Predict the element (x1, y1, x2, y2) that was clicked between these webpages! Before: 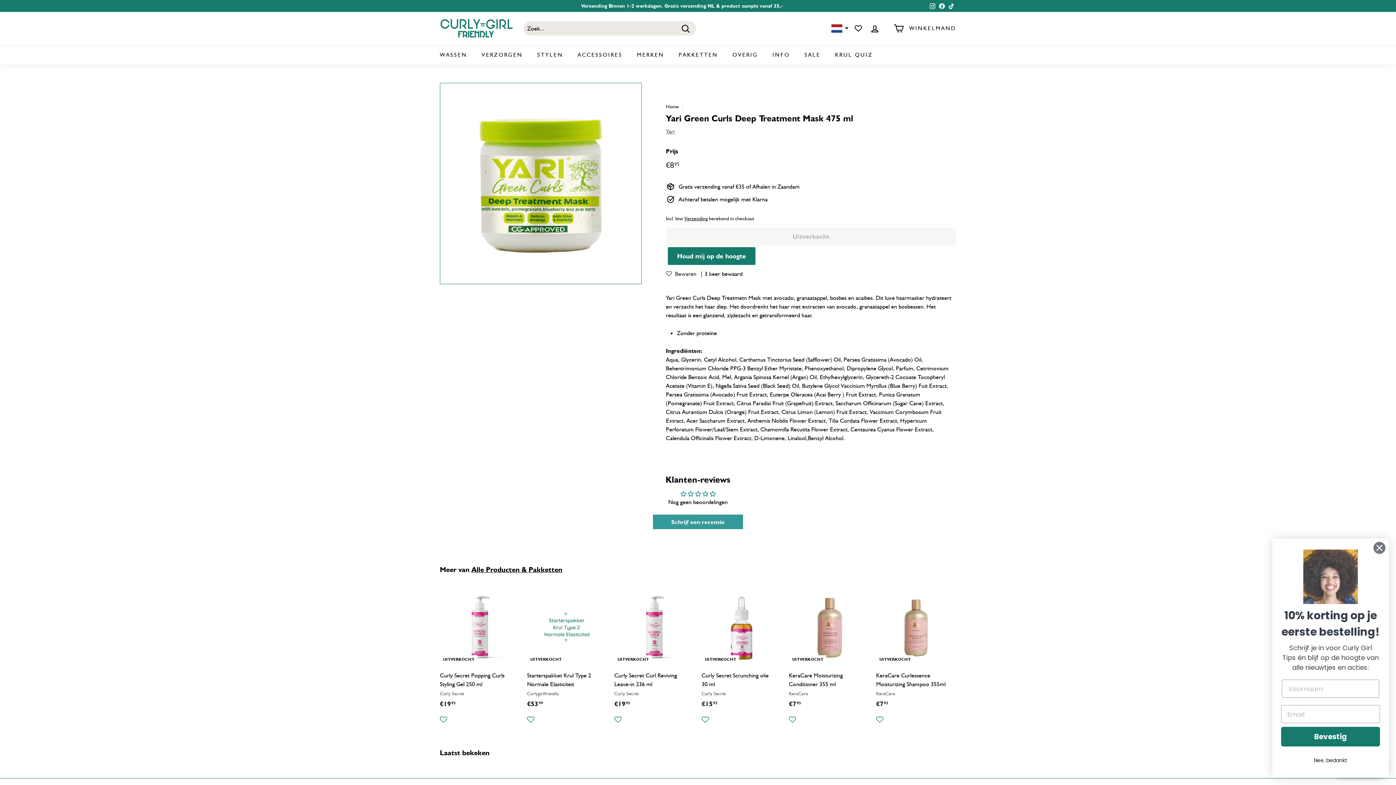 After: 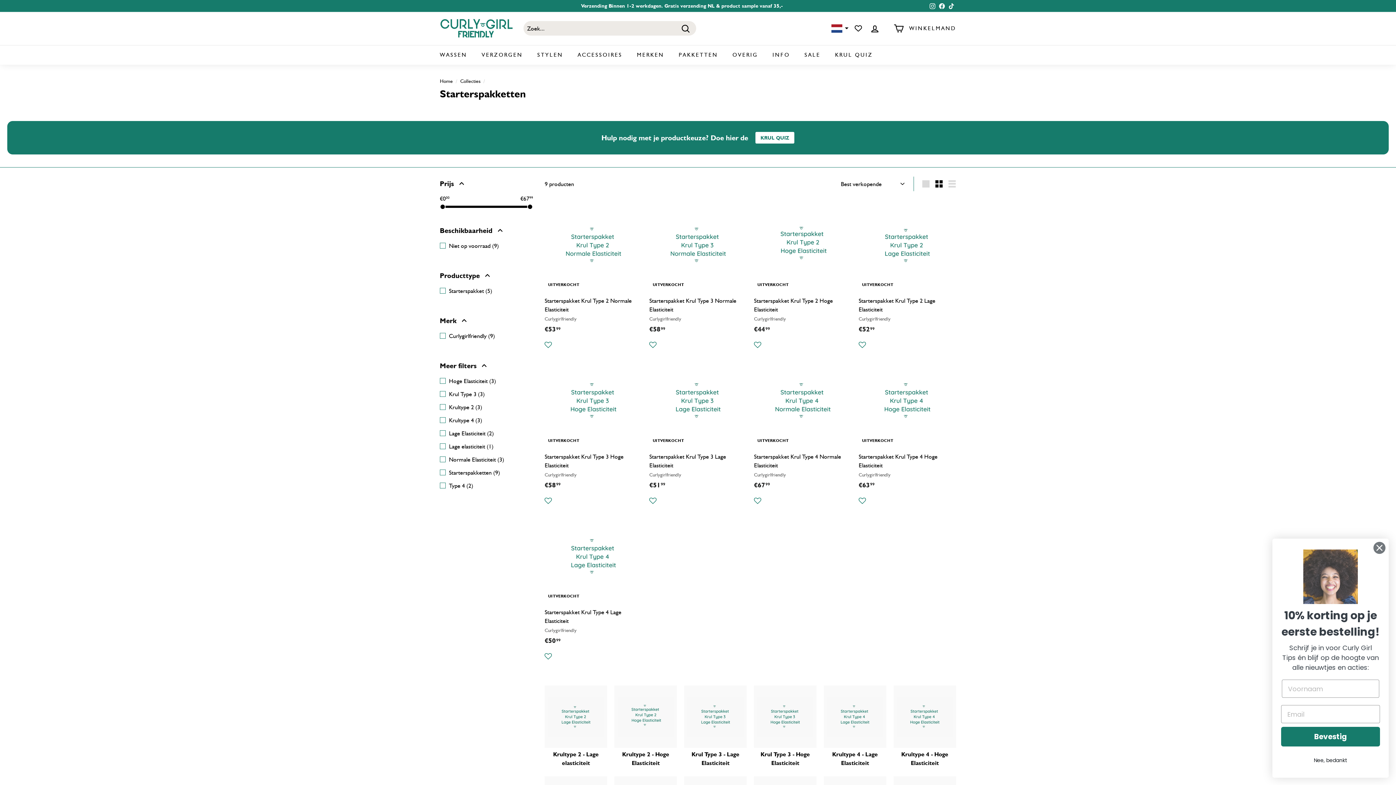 Action: bbox: (671, 44, 725, 64) label: PAKKETTEN